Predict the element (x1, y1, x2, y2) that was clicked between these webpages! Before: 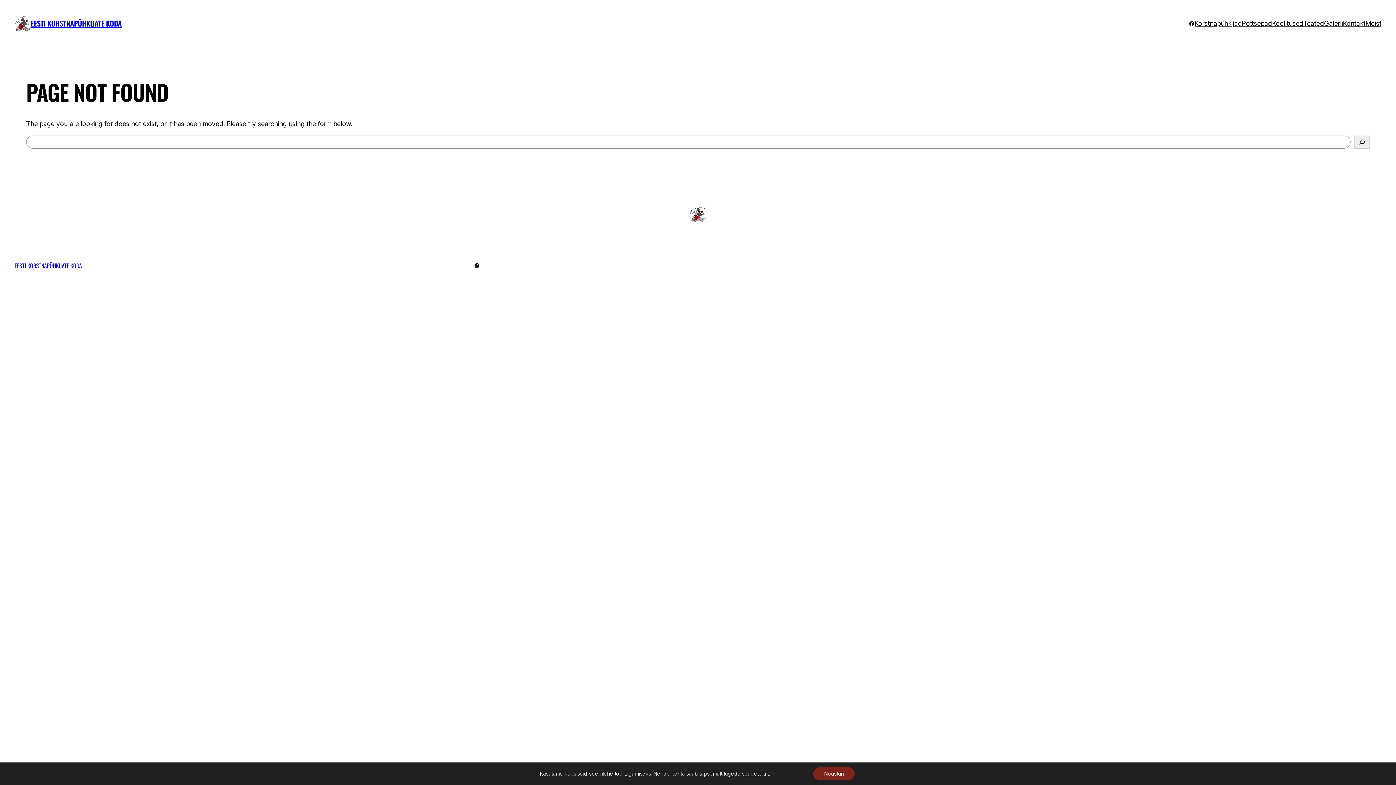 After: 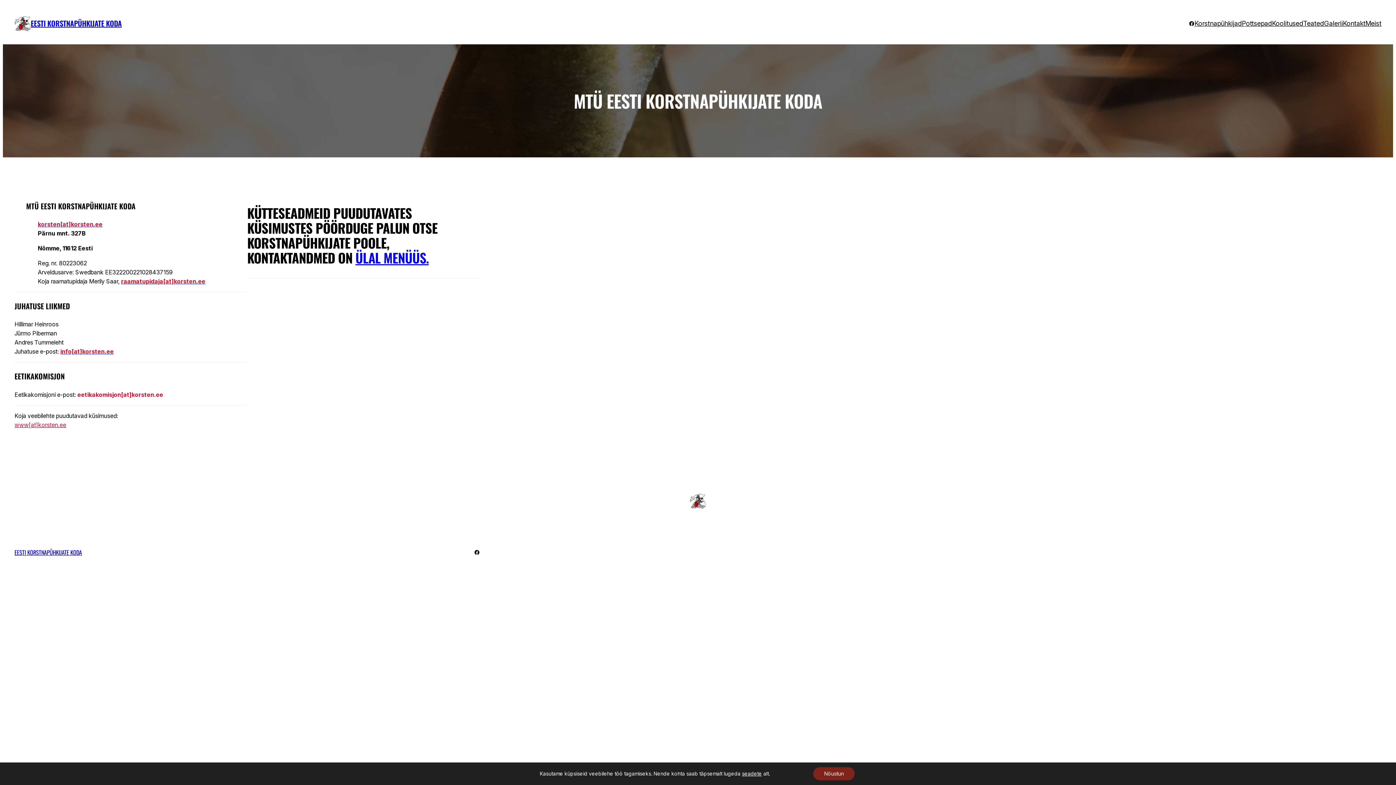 Action: bbox: (1343, 18, 1365, 28) label: Kontakt